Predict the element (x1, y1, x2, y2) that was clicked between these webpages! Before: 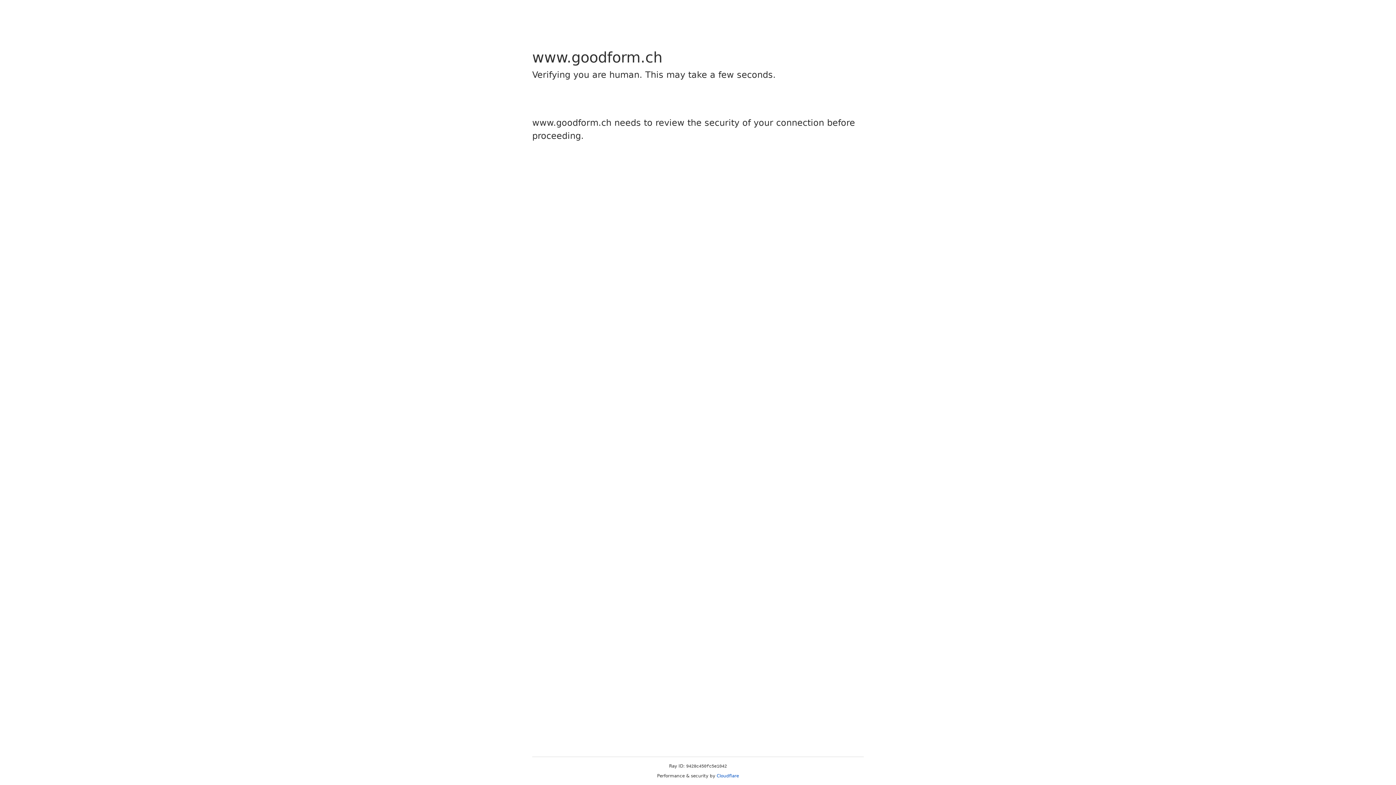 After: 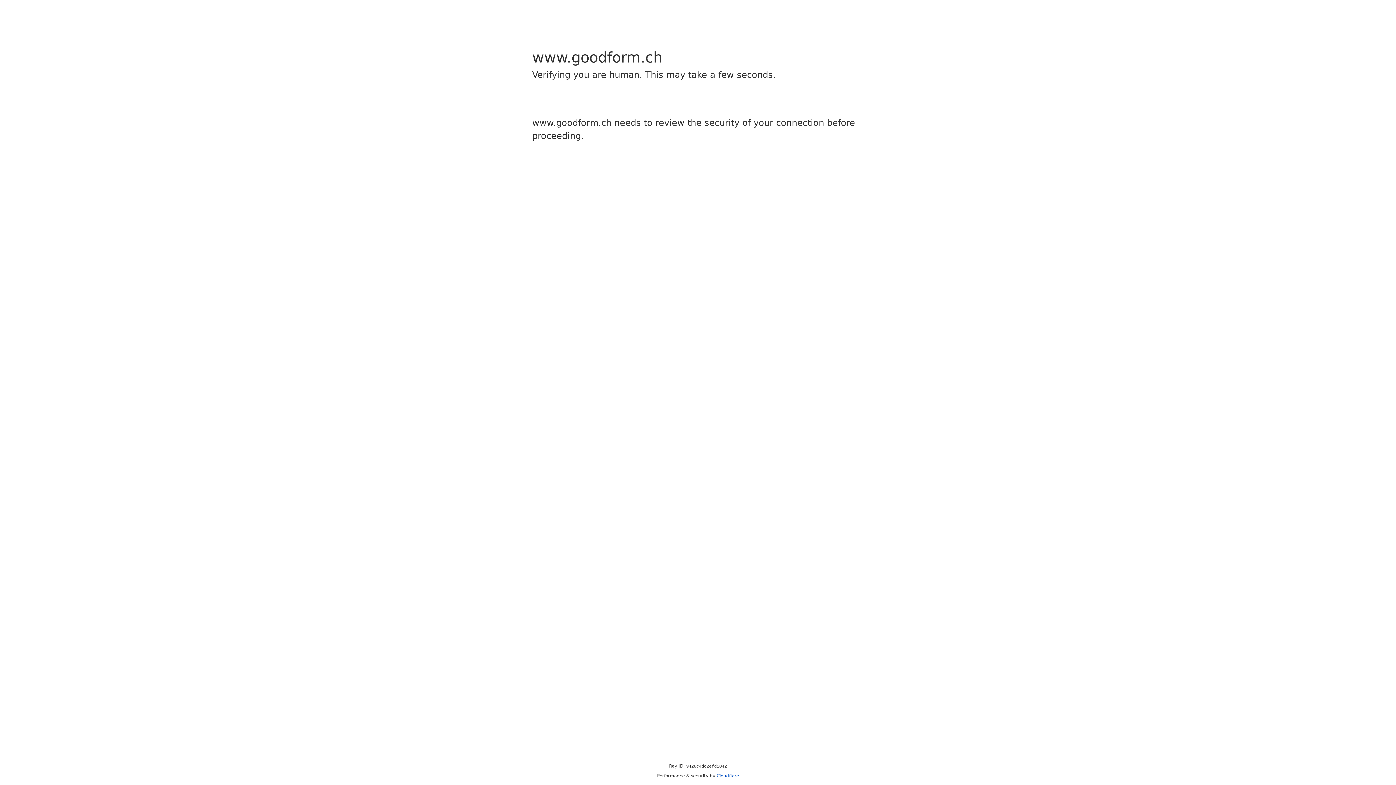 Action: label: Cloudflare bbox: (716, 773, 739, 778)